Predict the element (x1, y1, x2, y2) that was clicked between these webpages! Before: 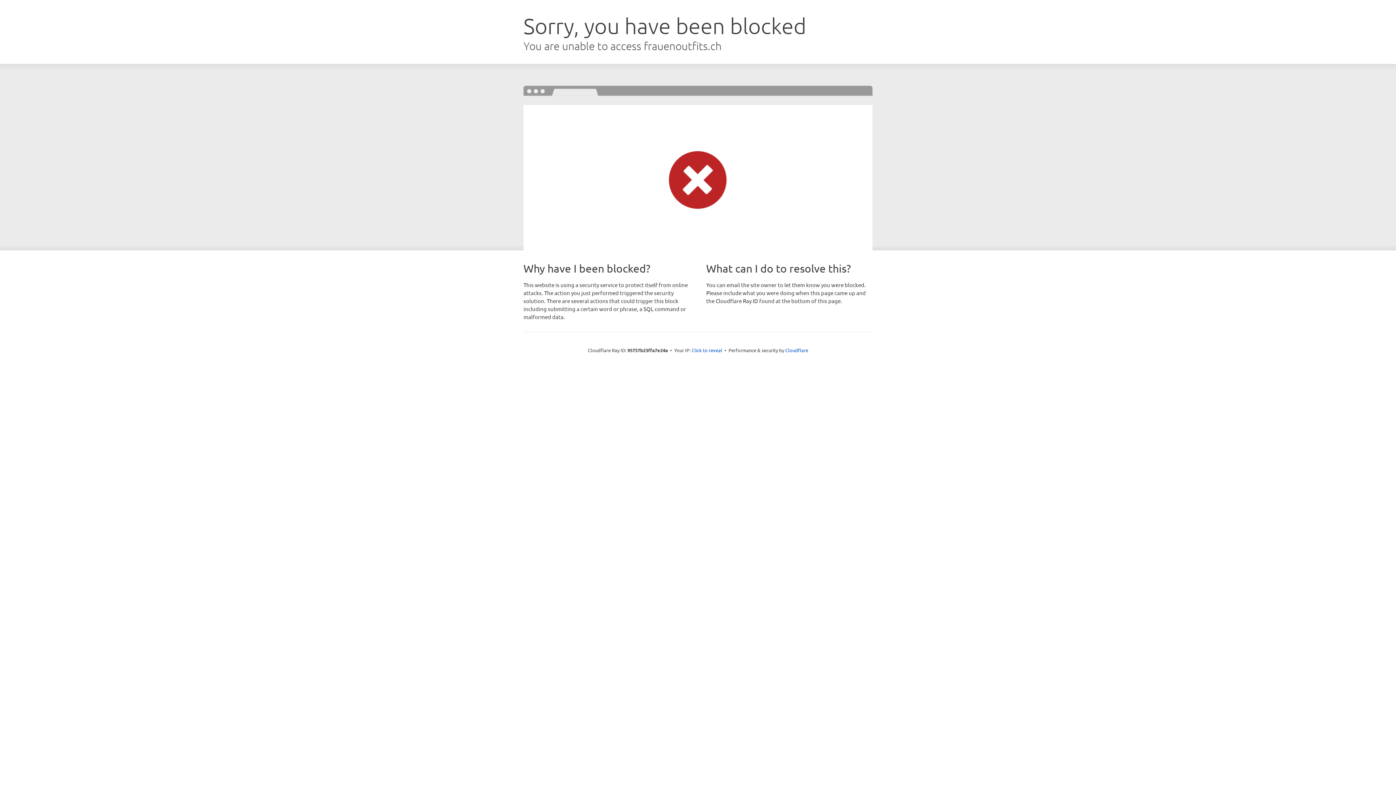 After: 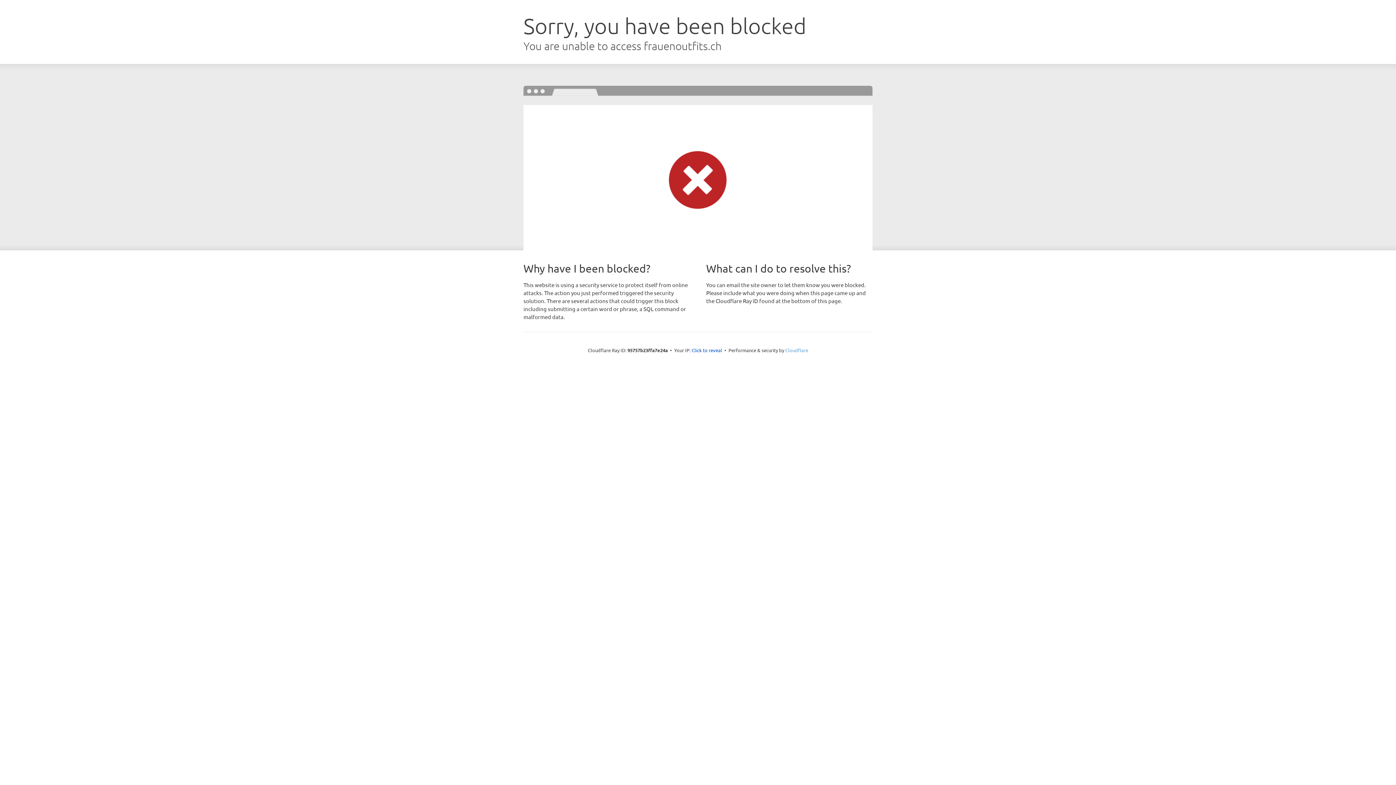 Action: label: Cloudflare bbox: (785, 347, 808, 353)